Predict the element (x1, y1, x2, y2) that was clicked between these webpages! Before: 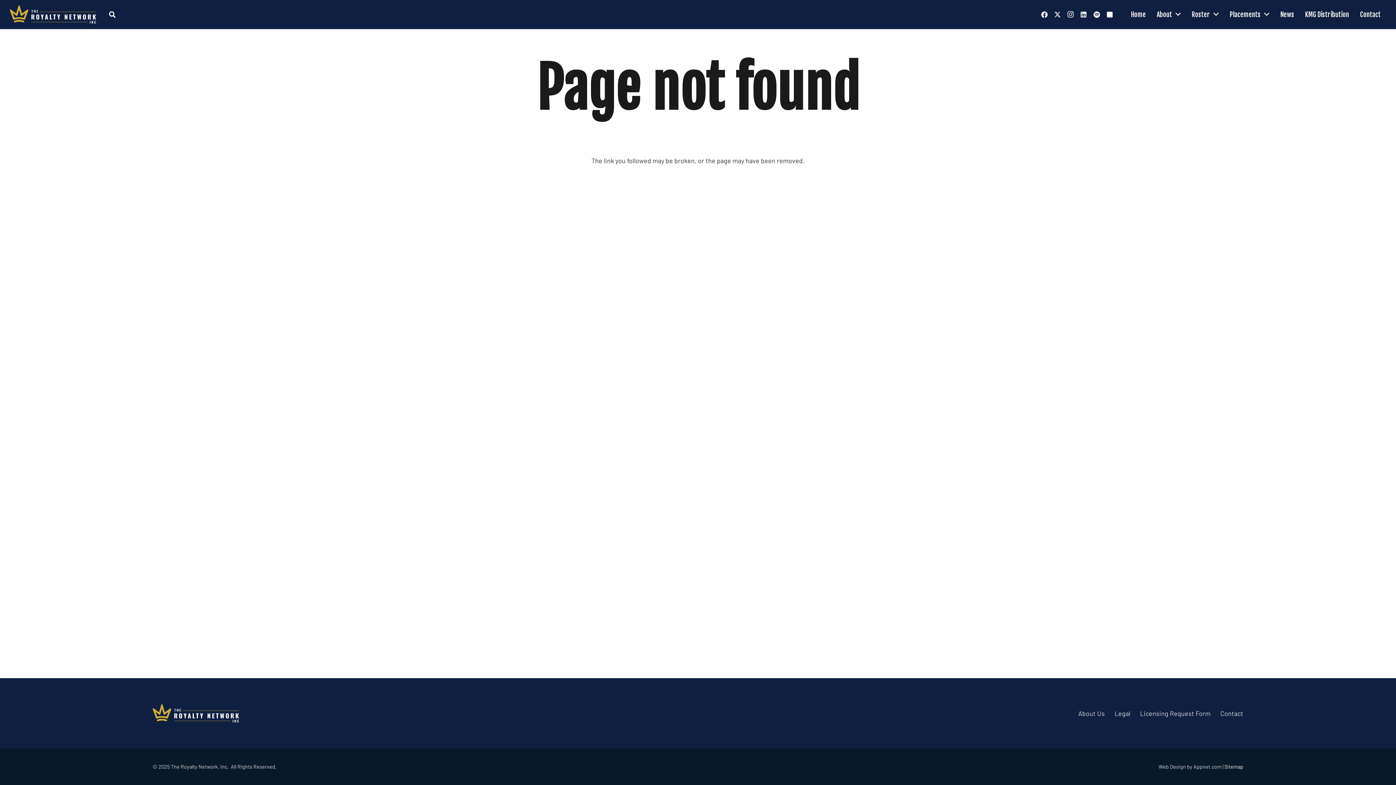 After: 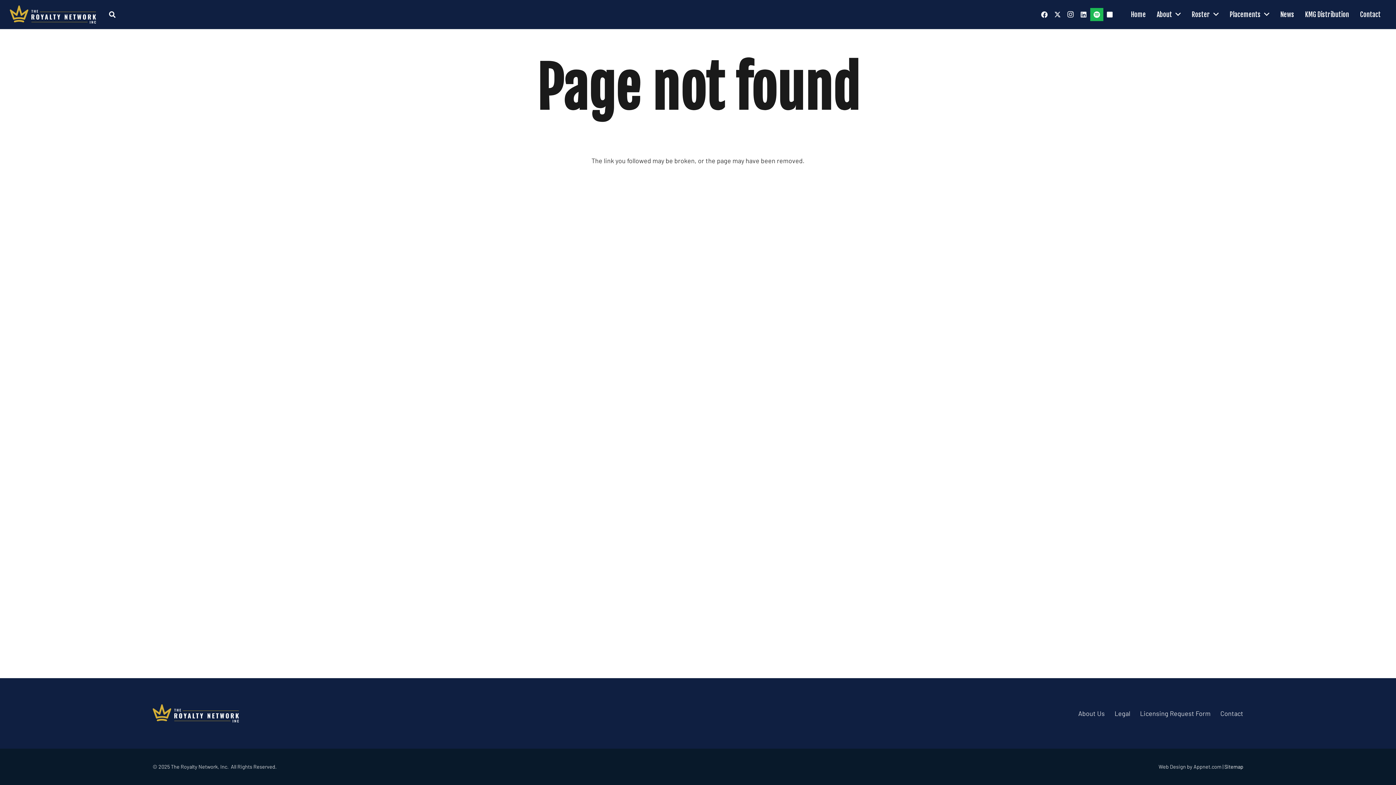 Action: label: Spotify bbox: (1090, 8, 1103, 21)